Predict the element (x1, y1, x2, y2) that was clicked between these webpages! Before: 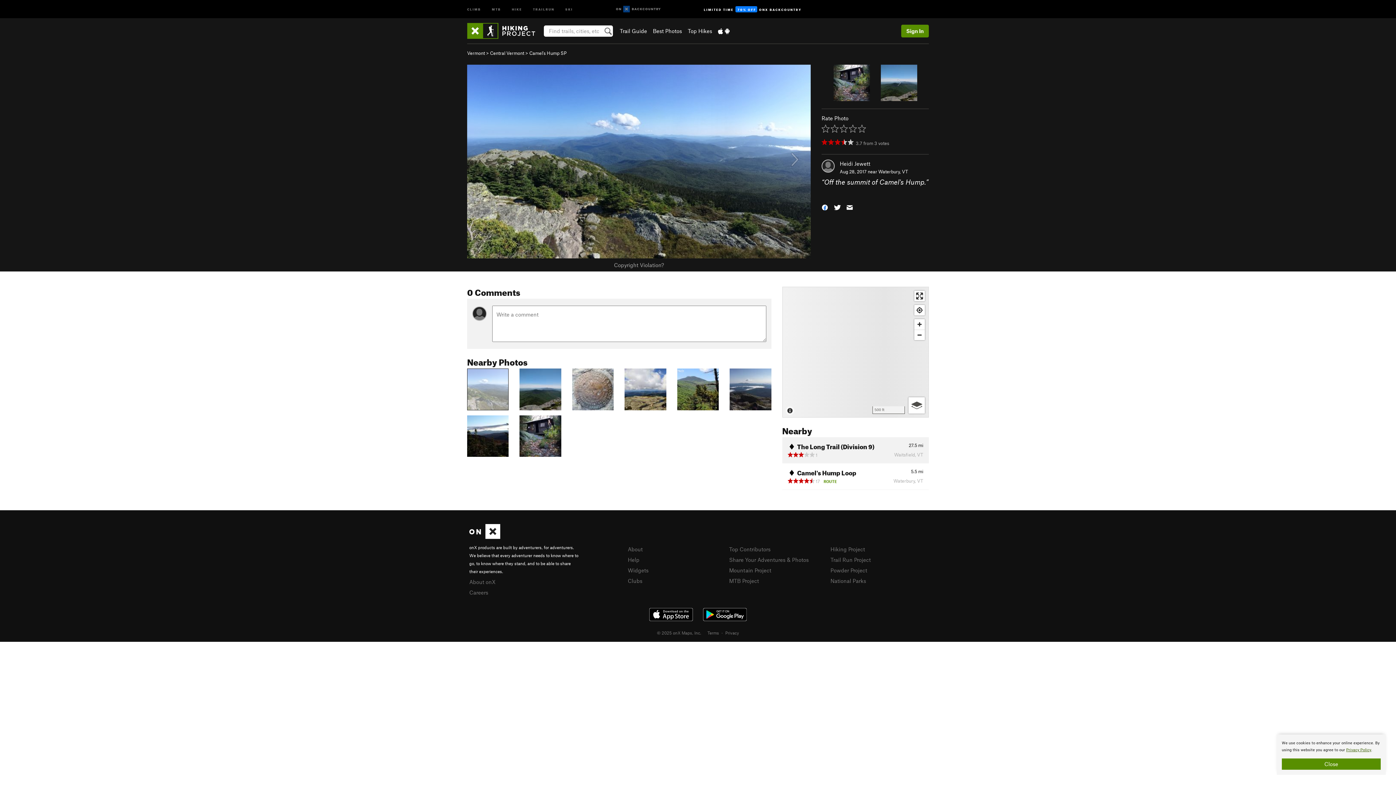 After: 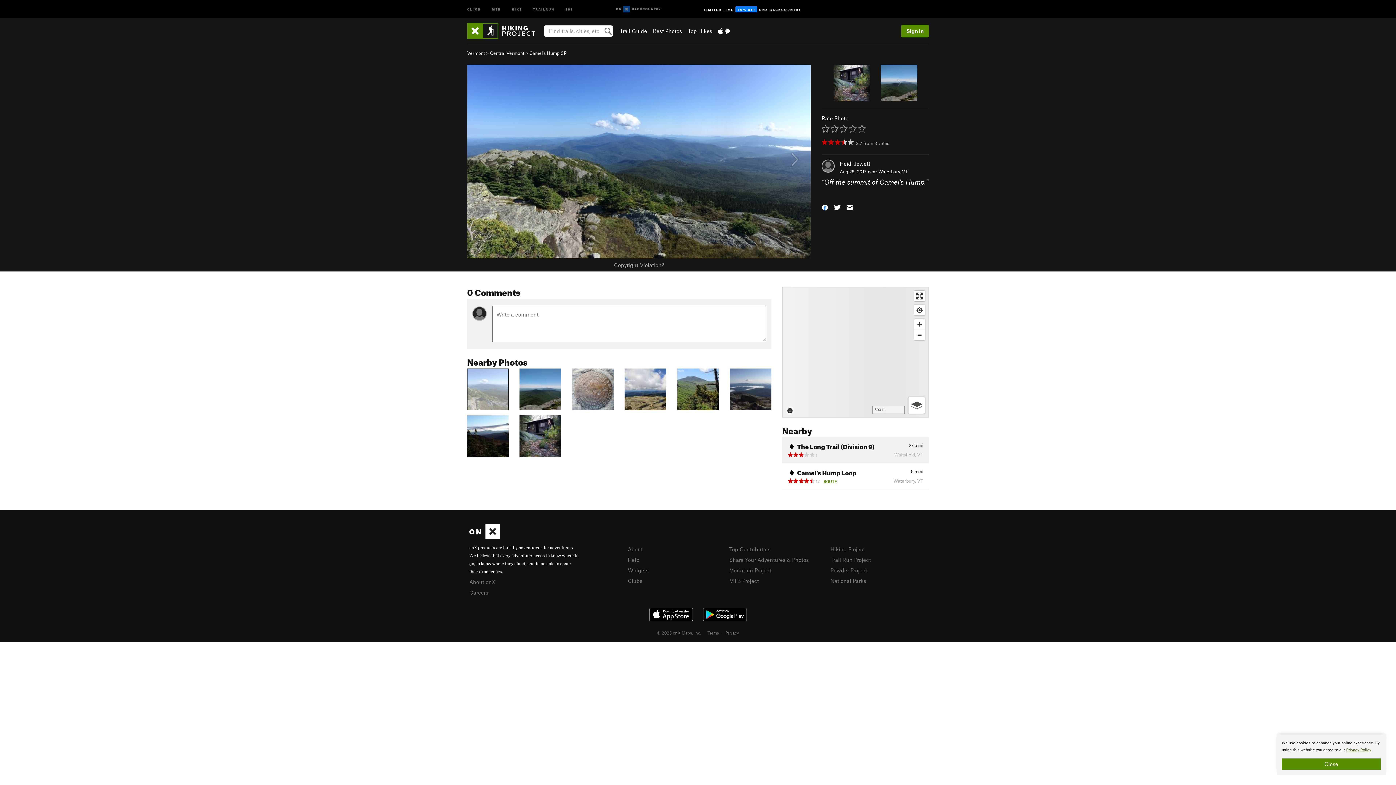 Action: bbox: (698, 605, 752, 623)